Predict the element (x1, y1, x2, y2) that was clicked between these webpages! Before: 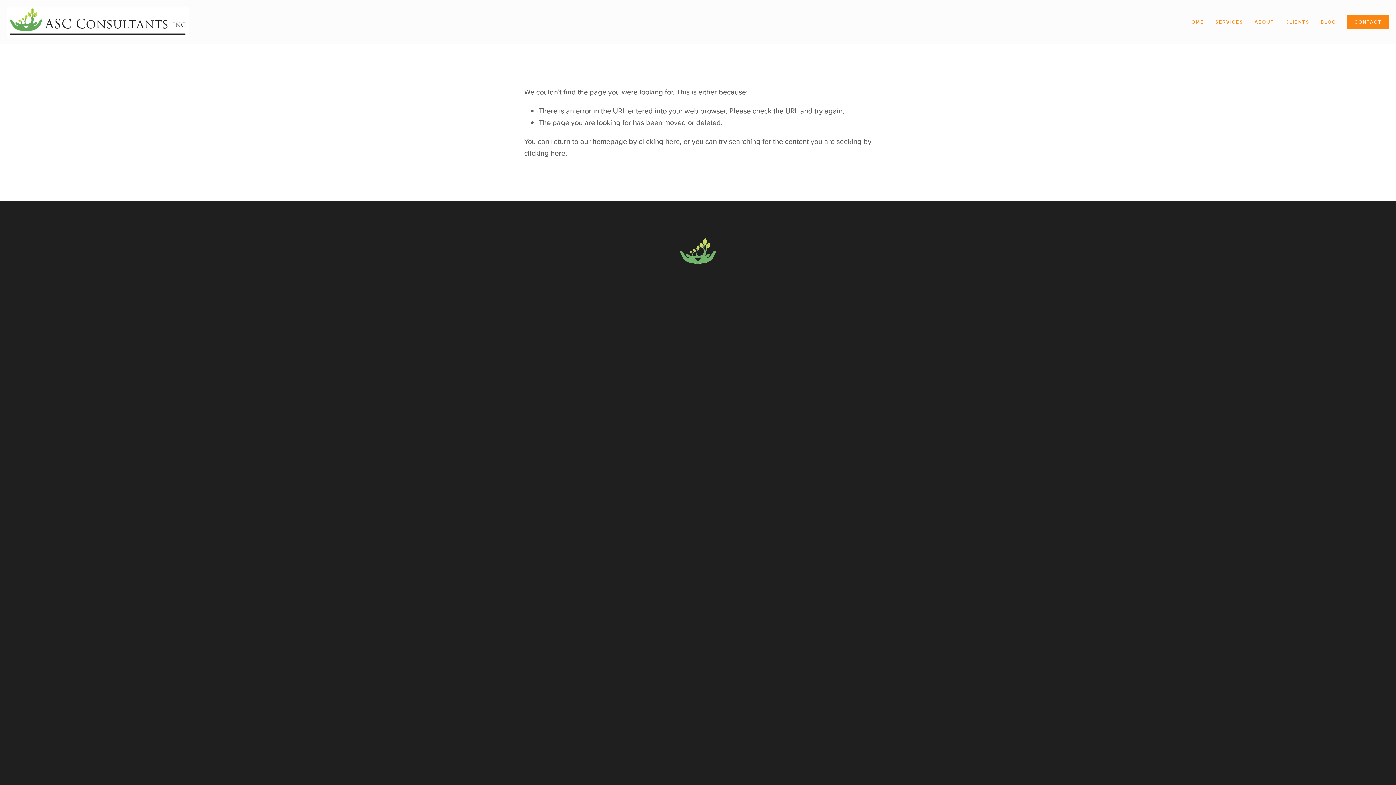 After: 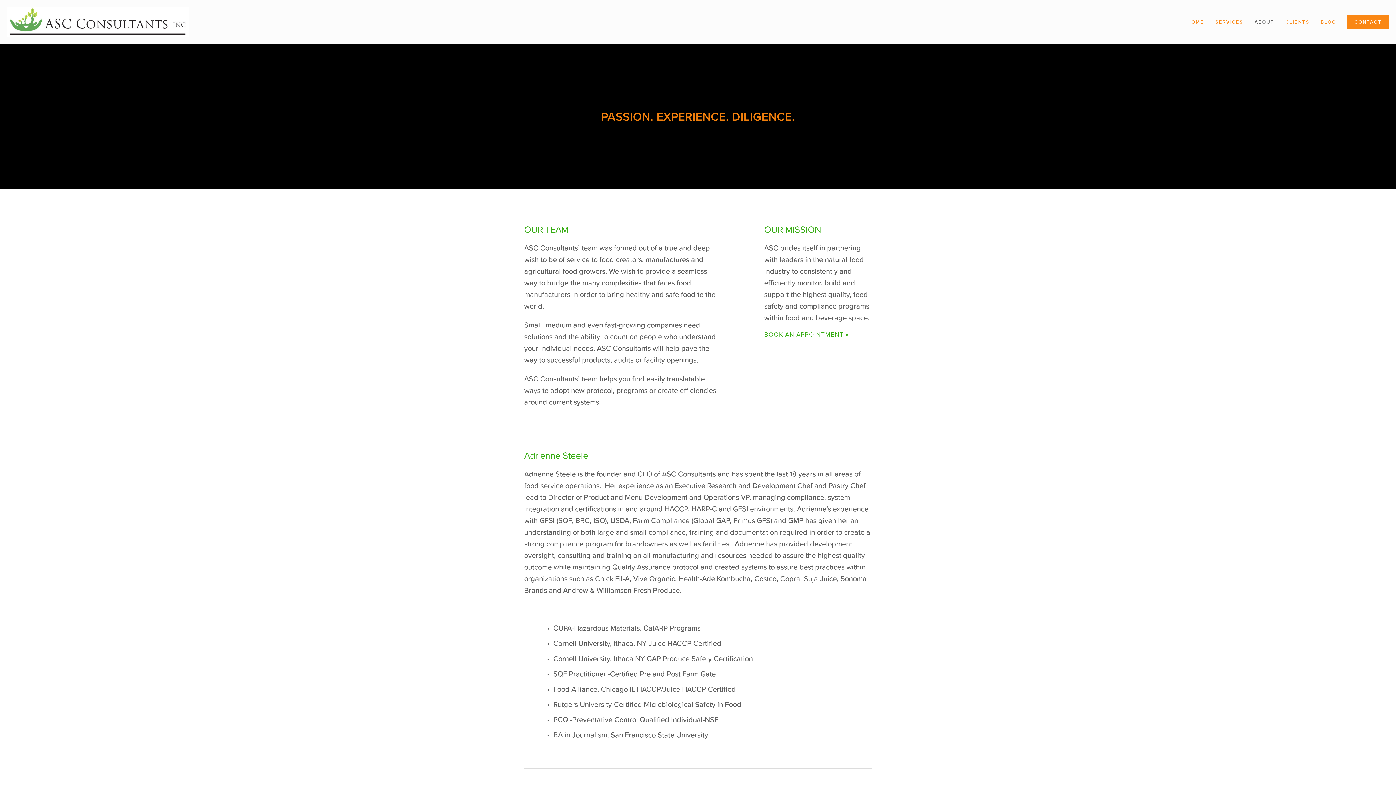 Action: label: ABOUT bbox: (1250, 16, 1279, 27)